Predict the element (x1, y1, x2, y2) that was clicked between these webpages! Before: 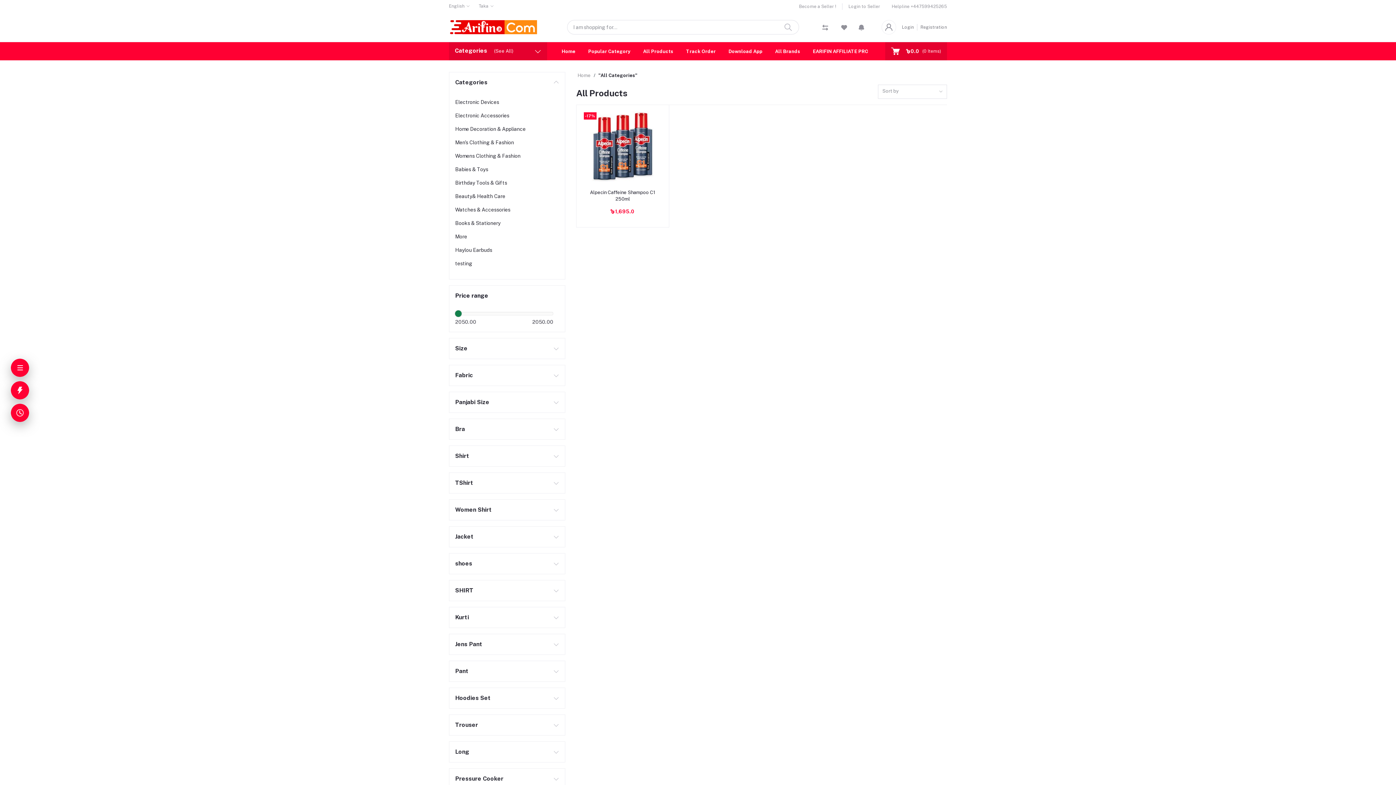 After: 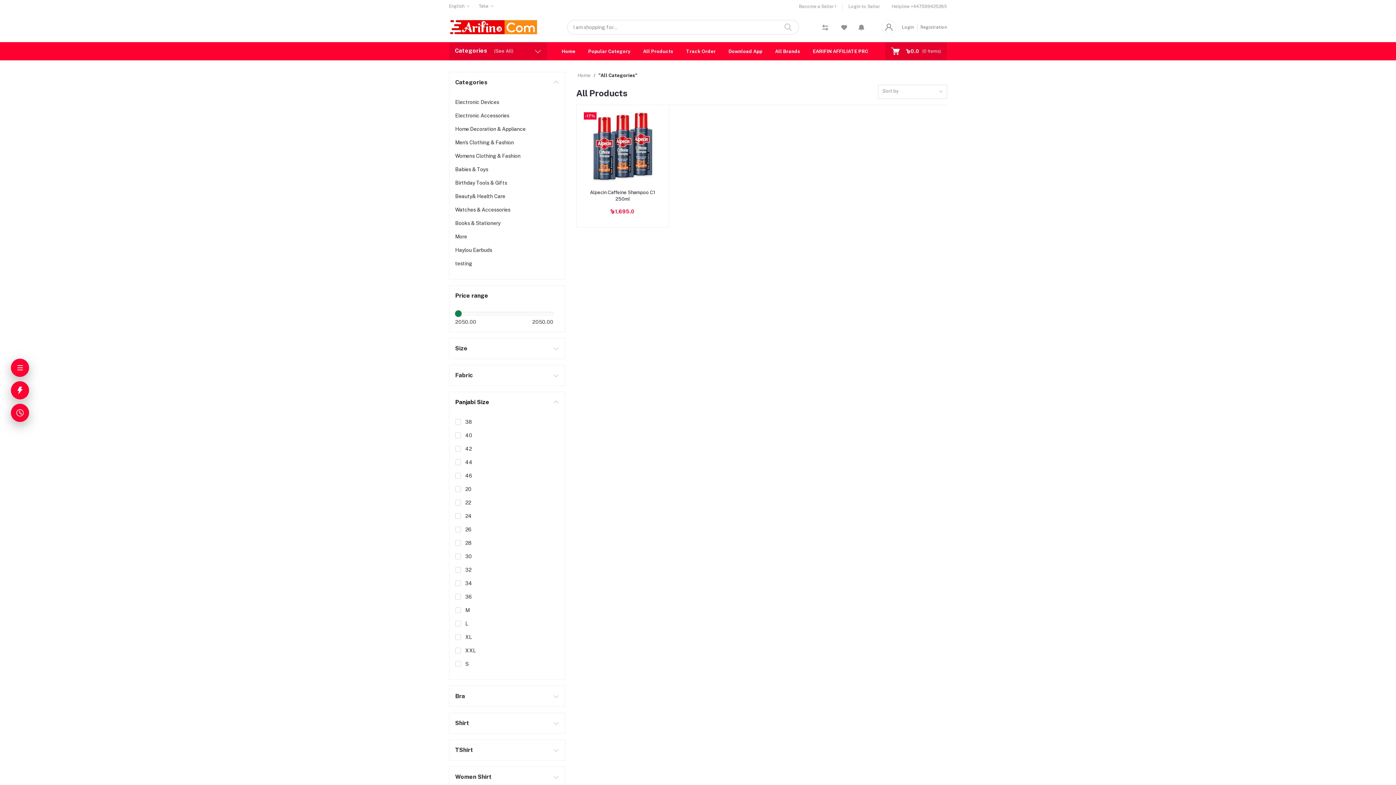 Action: label: Panjabi Size bbox: (455, 398, 559, 406)